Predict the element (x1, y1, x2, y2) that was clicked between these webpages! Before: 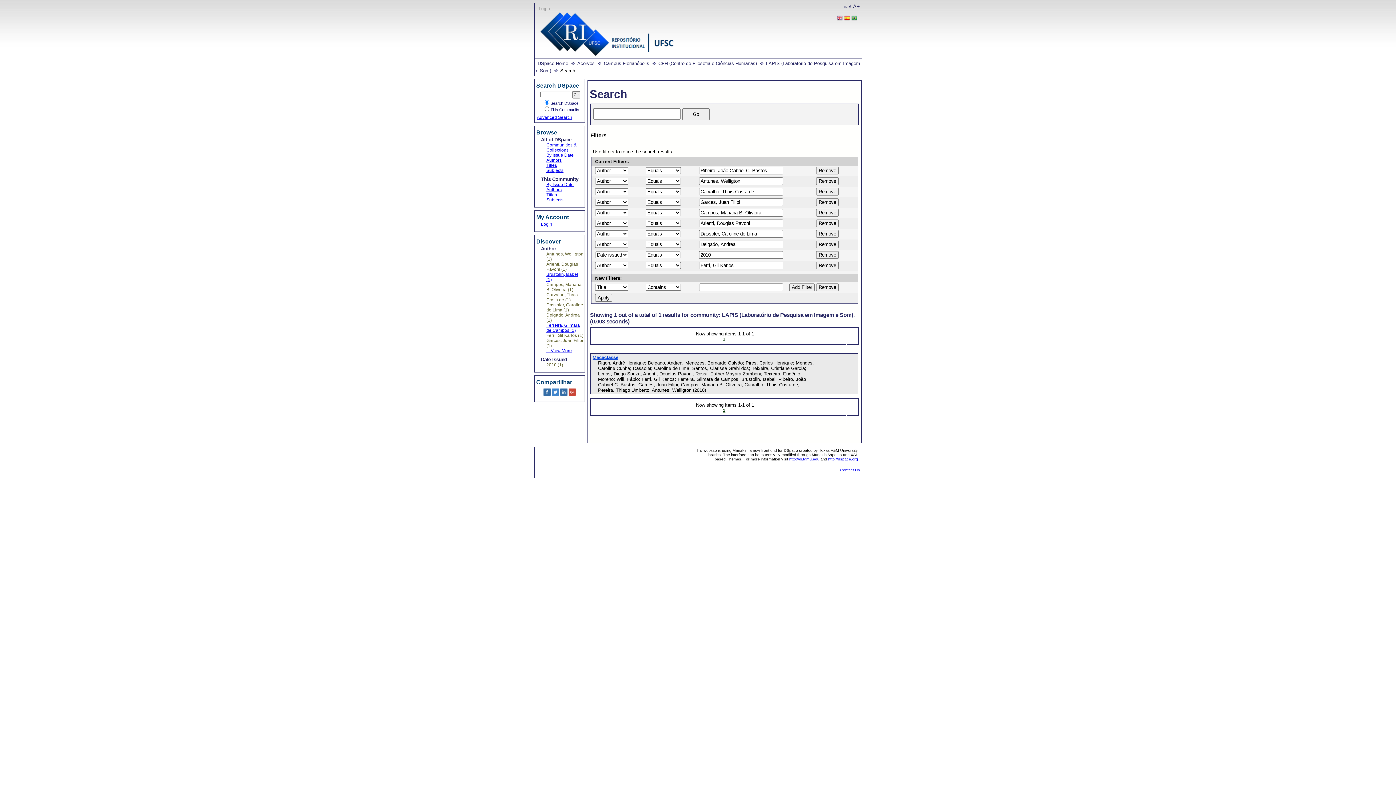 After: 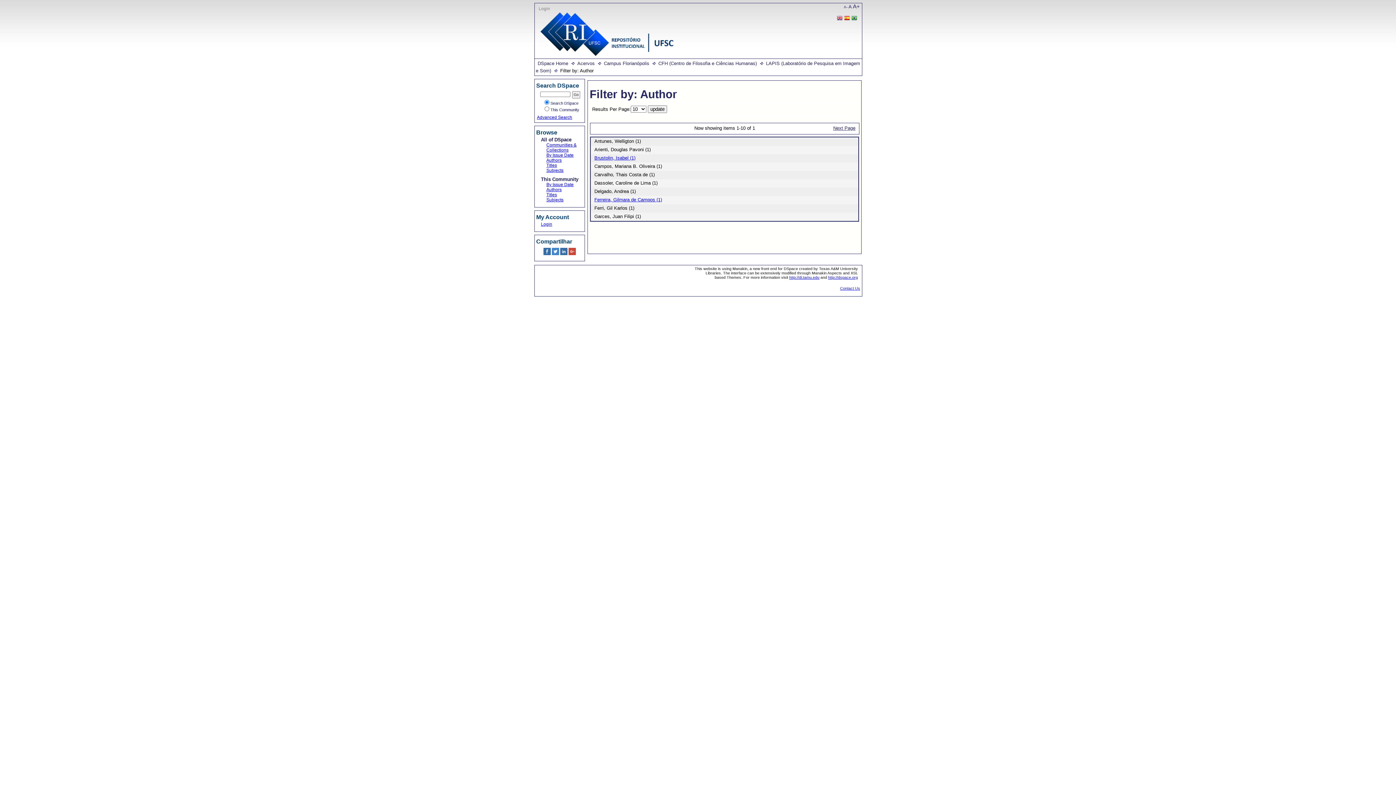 Action: bbox: (546, 348, 572, 353) label: ... View More